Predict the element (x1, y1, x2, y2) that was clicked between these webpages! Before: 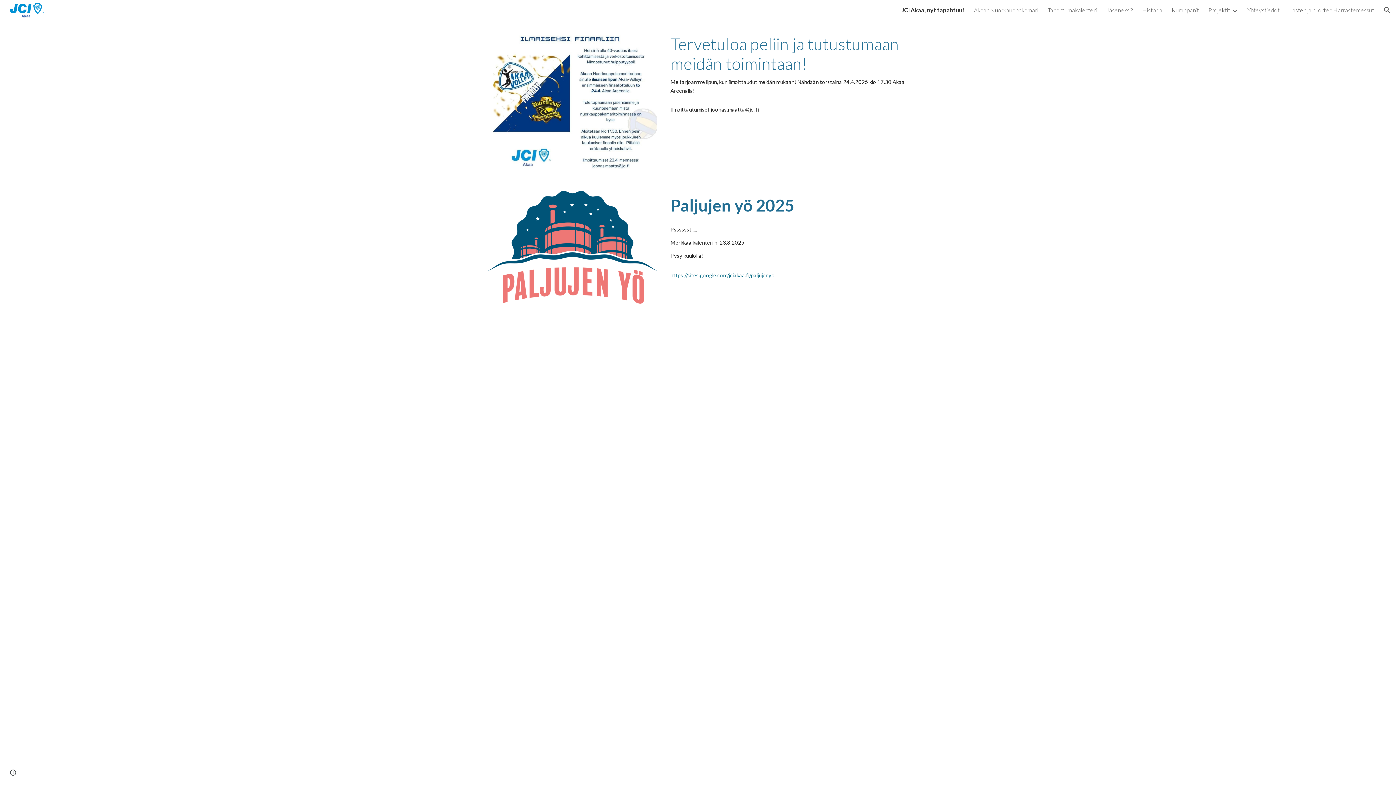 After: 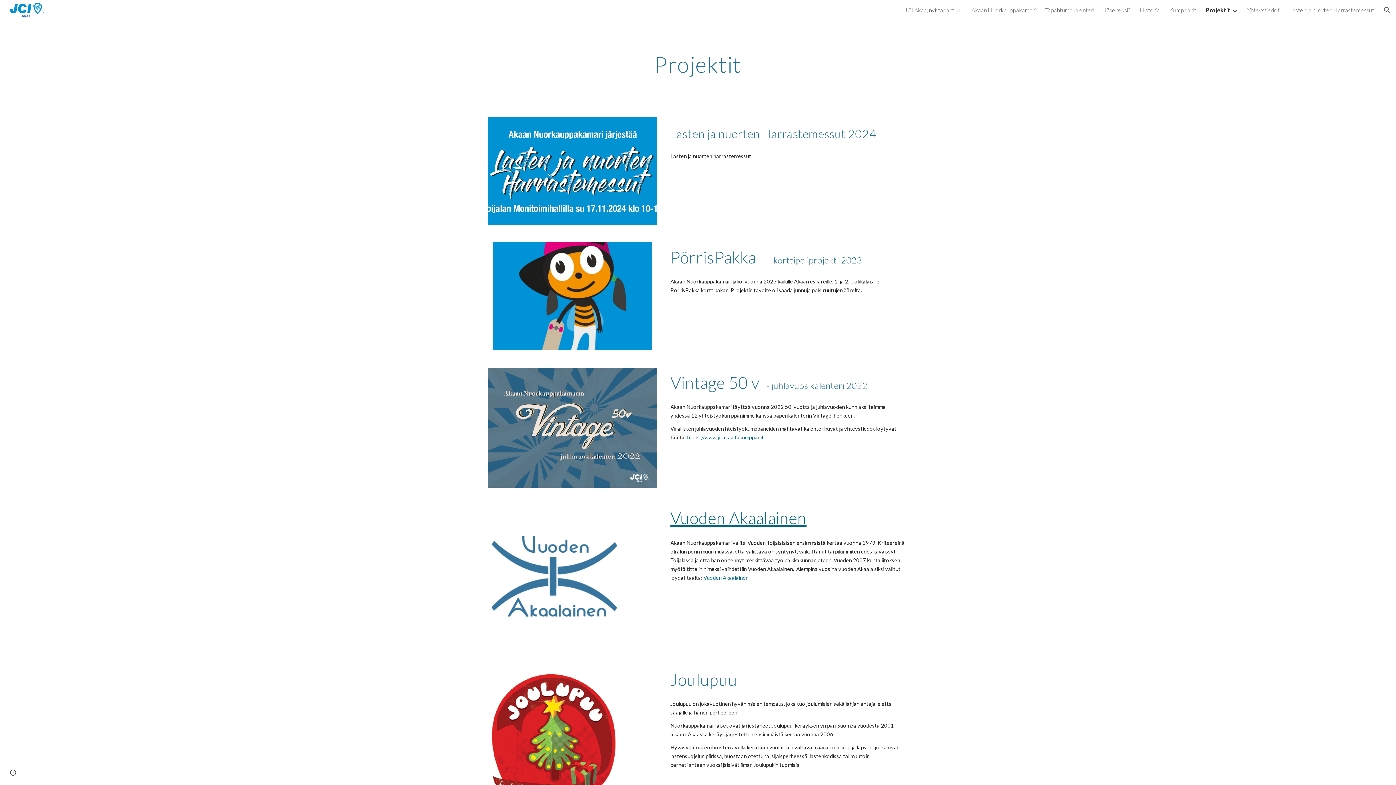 Action: bbox: (1208, 6, 1230, 13) label: Projektit